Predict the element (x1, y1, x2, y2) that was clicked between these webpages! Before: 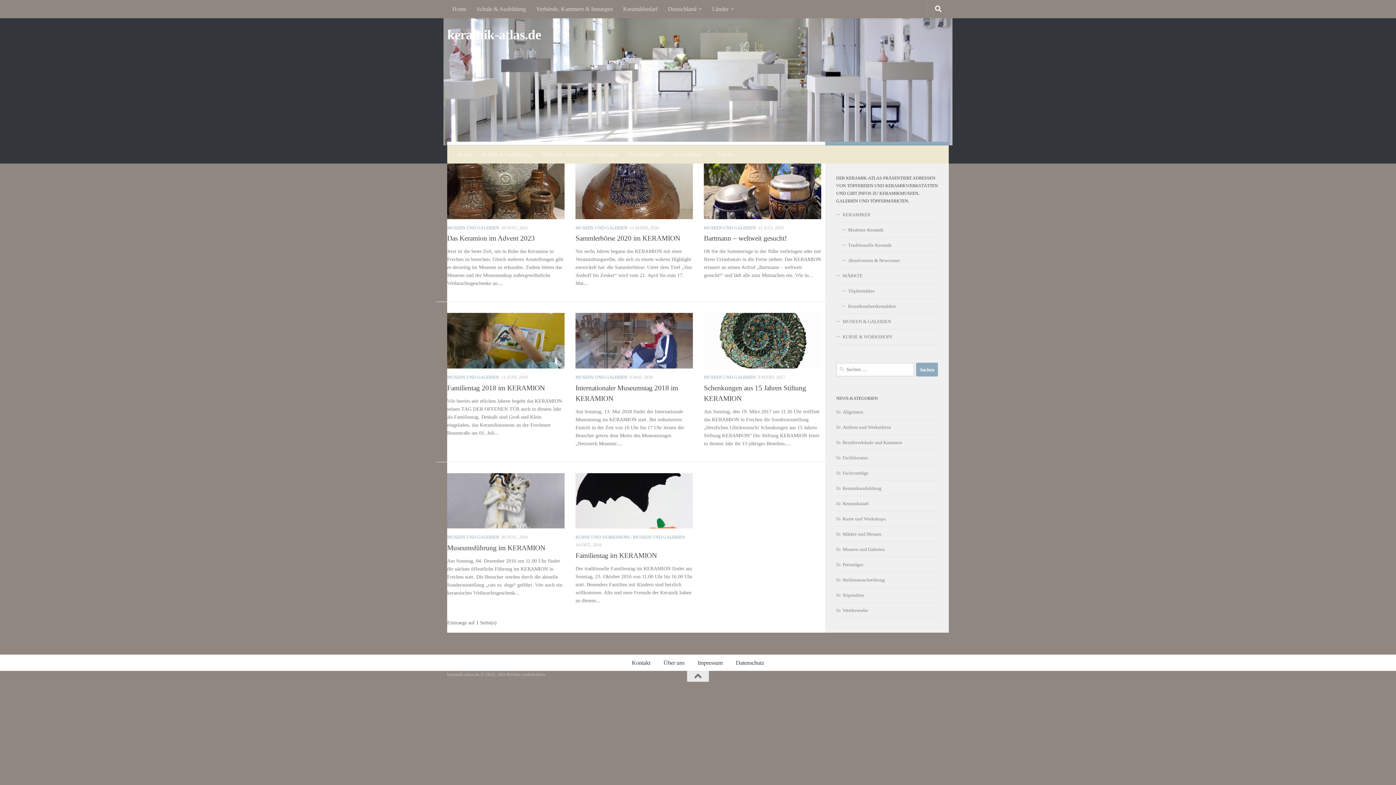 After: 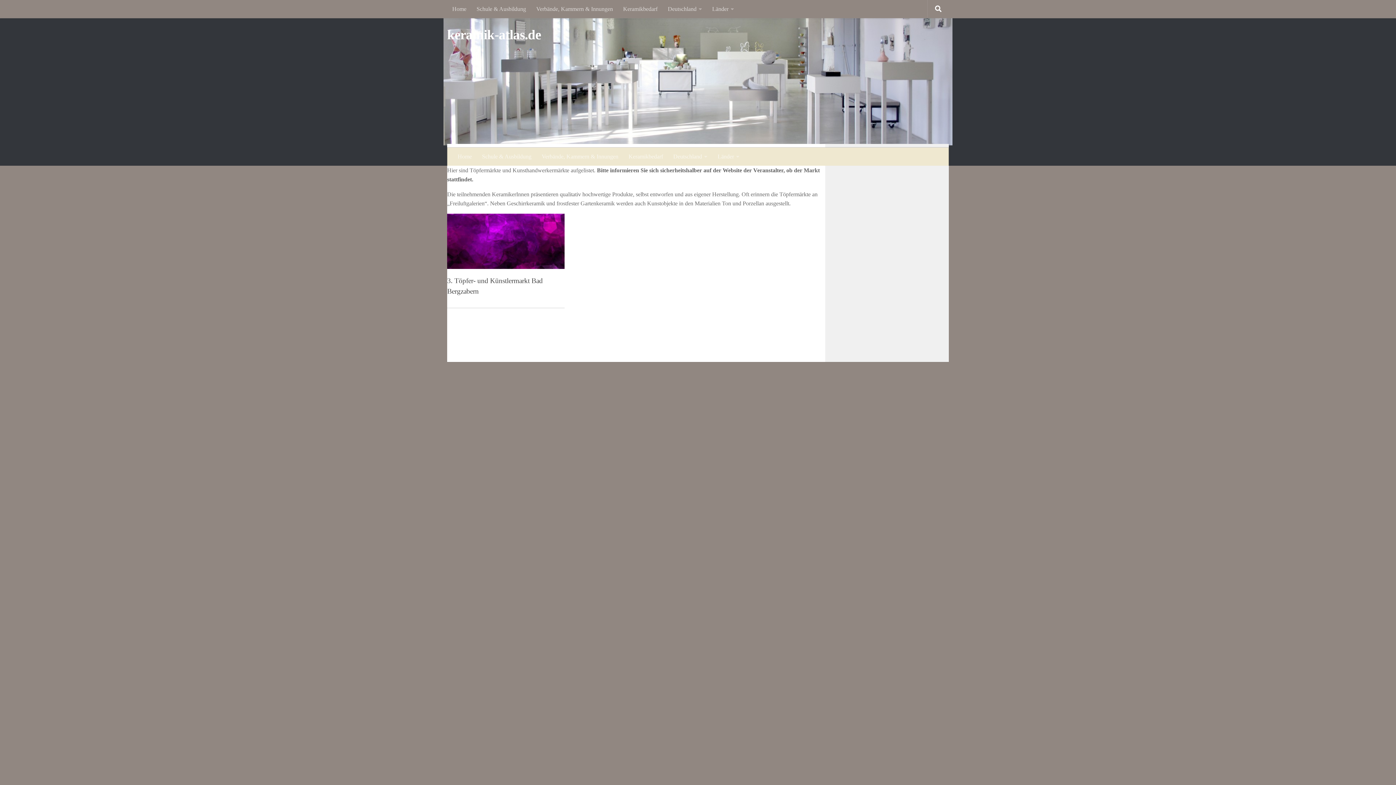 Action: bbox: (836, 268, 938, 283) label: MÄRKTE